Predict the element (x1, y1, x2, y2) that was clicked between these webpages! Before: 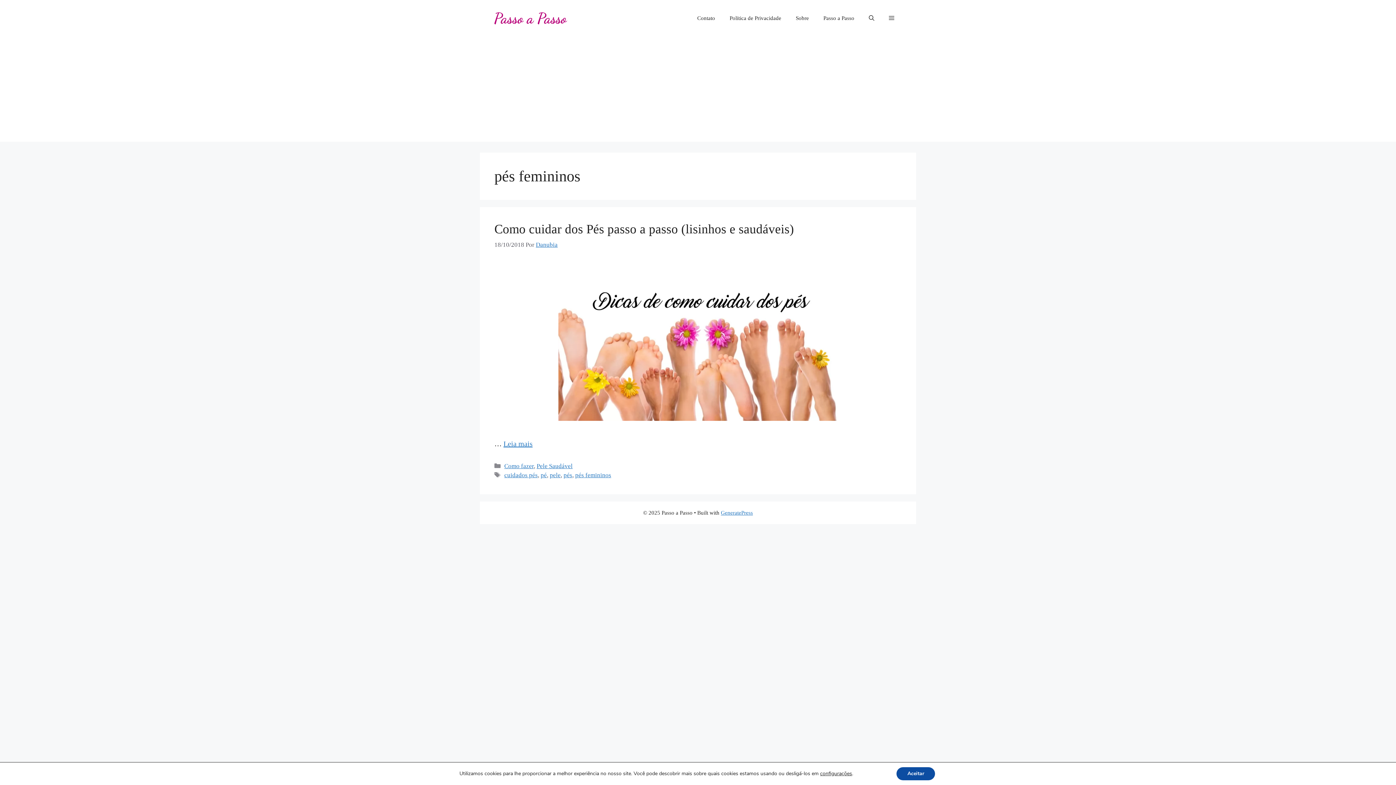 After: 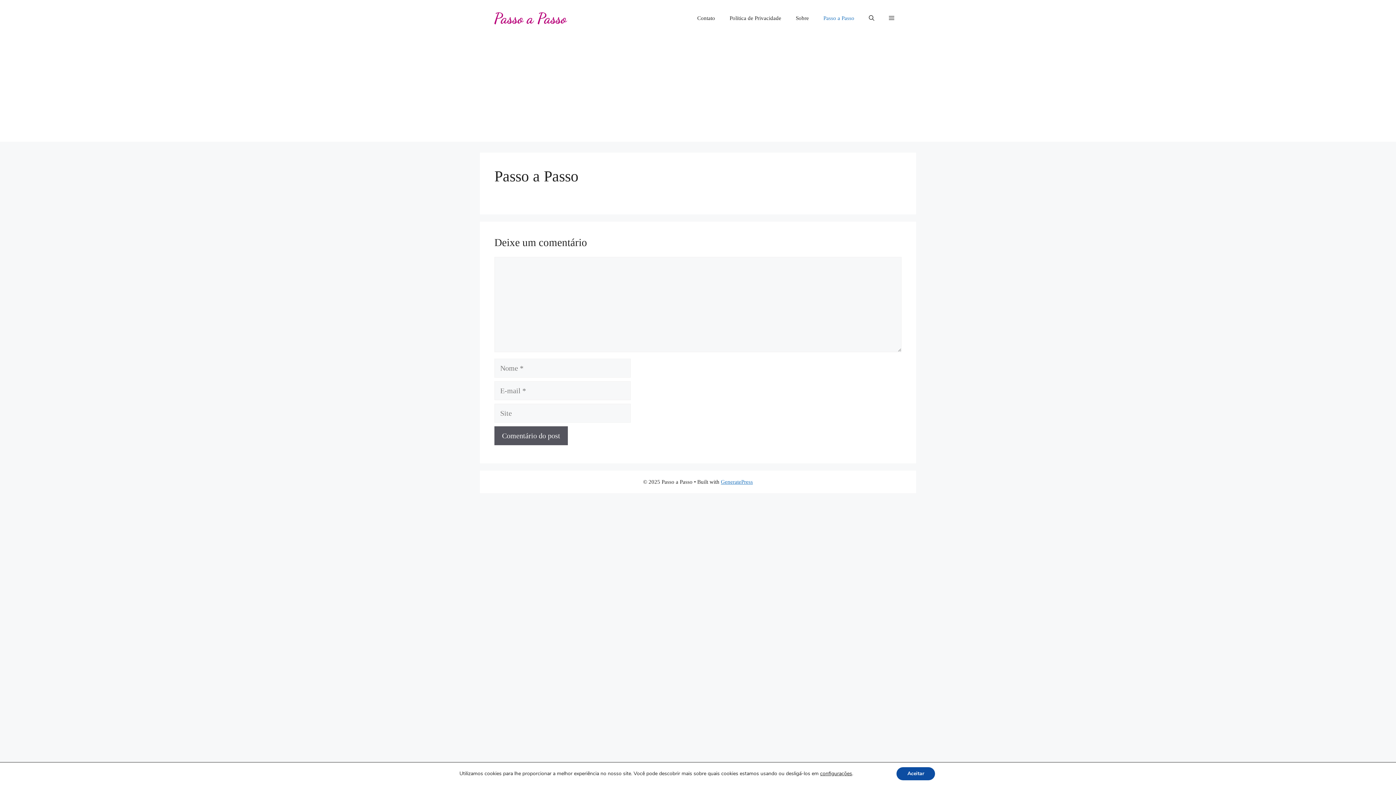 Action: label: Passo a Passo bbox: (816, 7, 861, 29)